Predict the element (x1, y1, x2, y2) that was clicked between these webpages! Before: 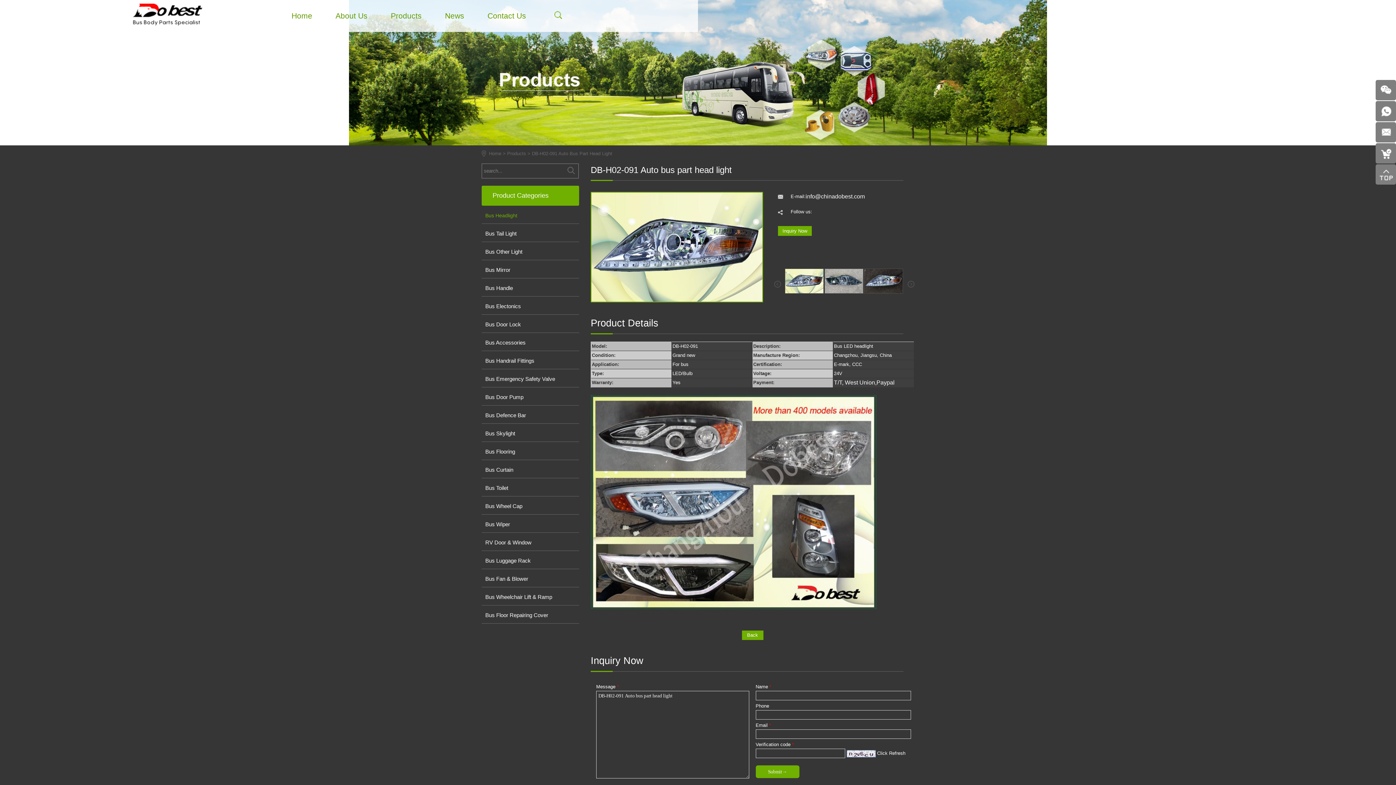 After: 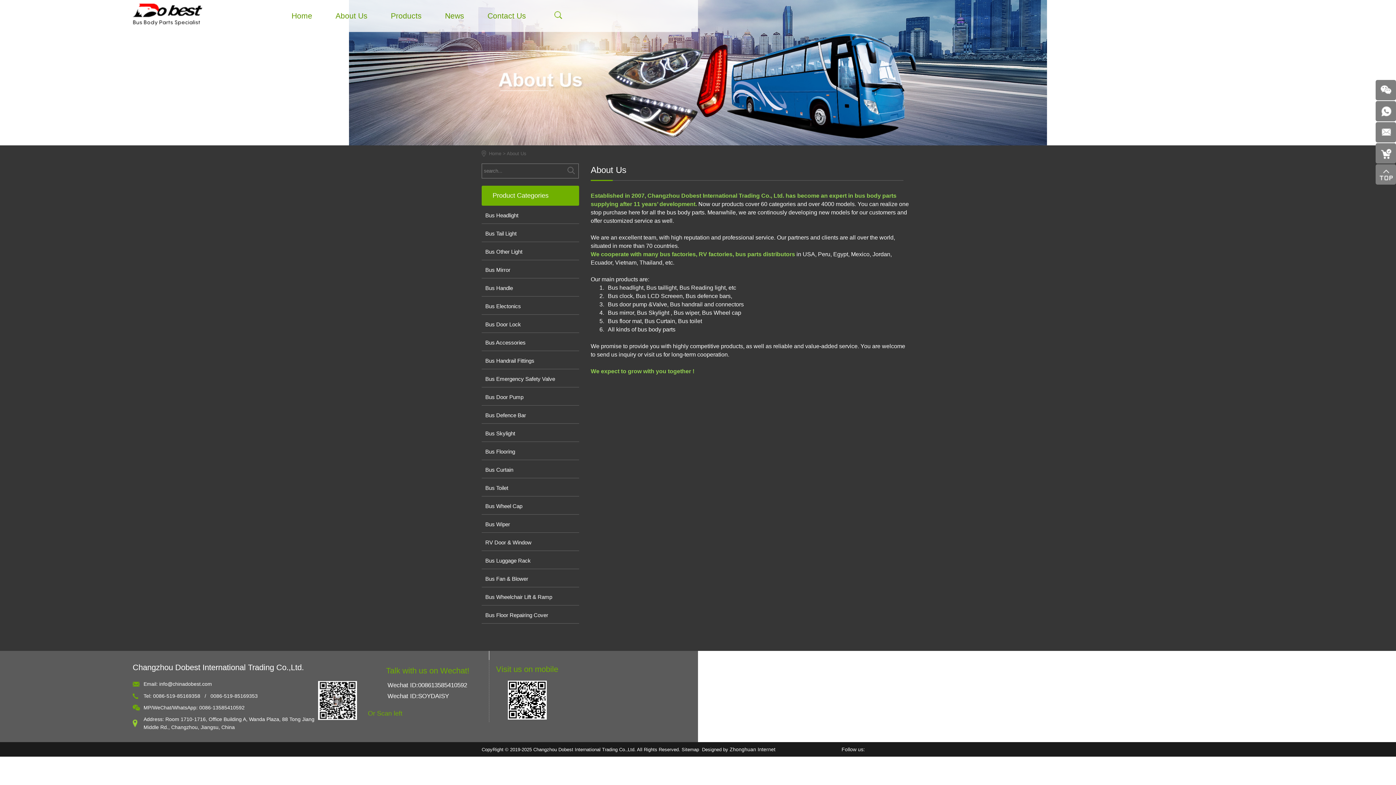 Action: label: About Us bbox: (324, 7, 379, 24)